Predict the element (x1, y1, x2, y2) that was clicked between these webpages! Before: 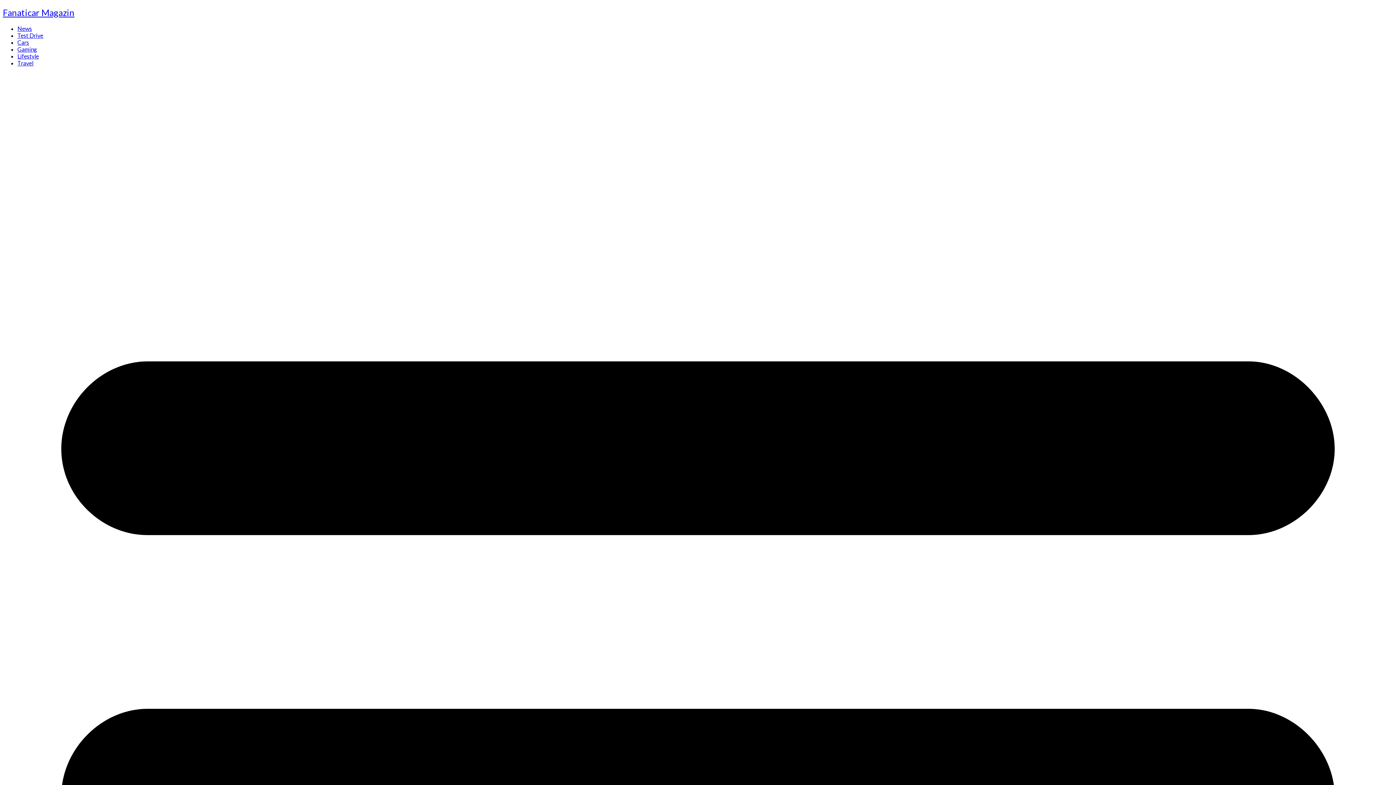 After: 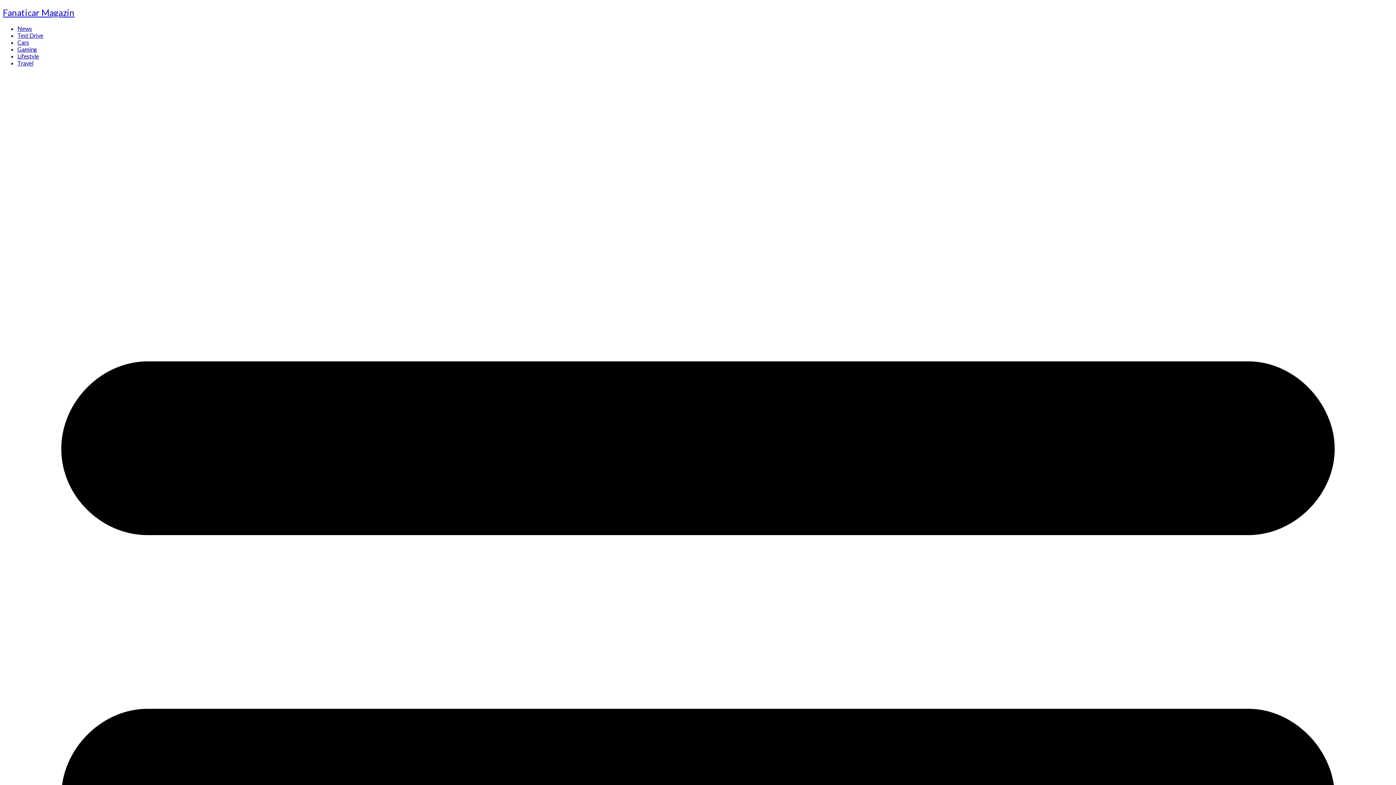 Action: bbox: (17, 31, 43, 38) label: Test Drive